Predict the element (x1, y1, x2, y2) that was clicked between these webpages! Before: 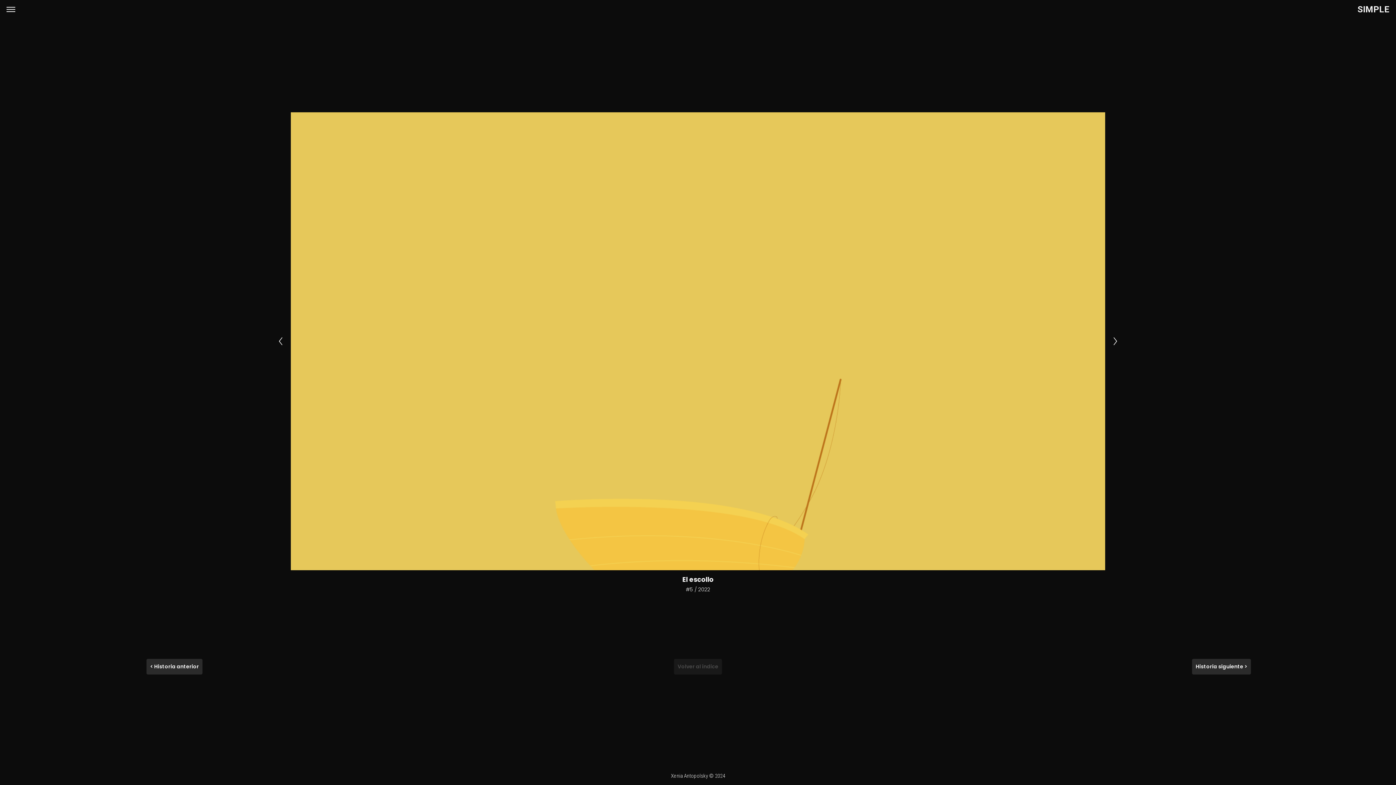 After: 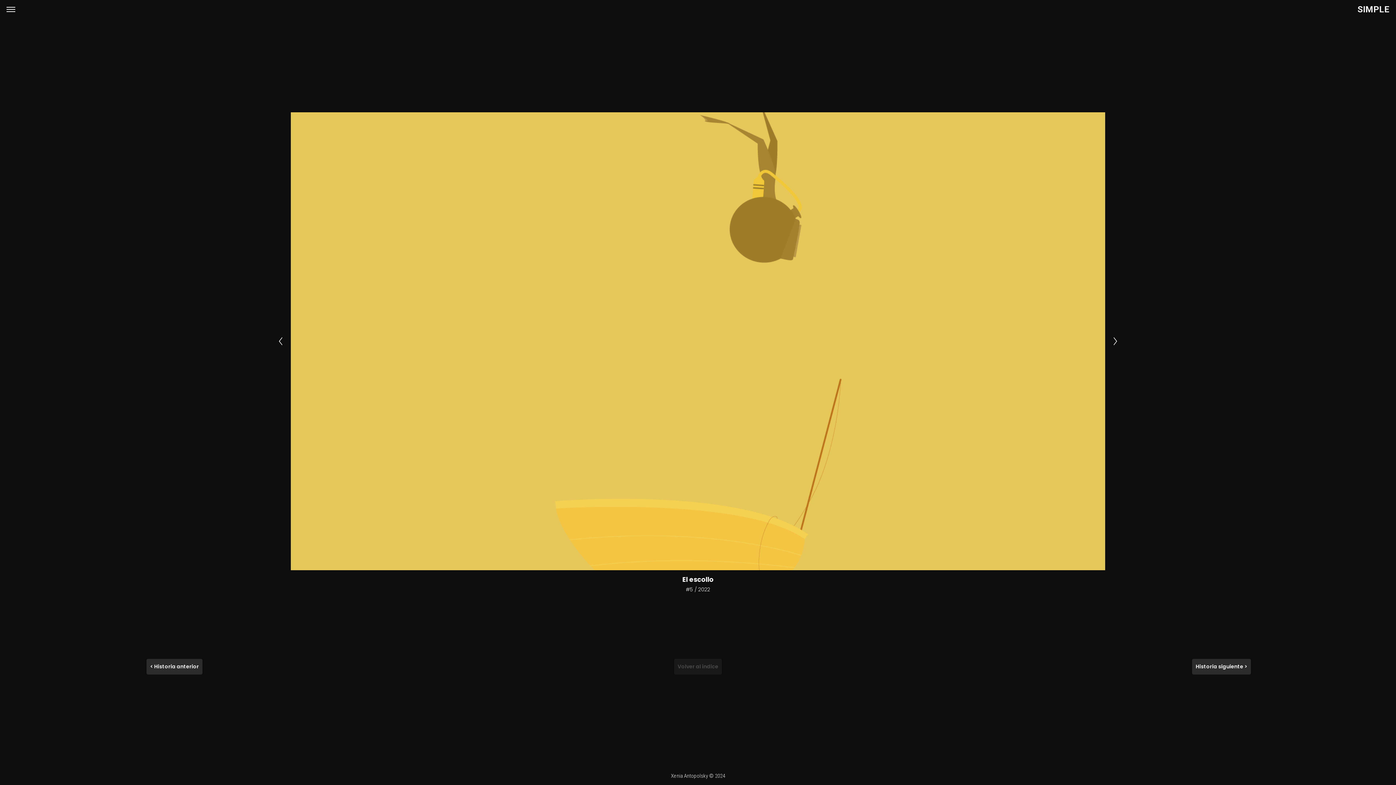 Action: label: Next bbox: (1107, 333, 1123, 349)